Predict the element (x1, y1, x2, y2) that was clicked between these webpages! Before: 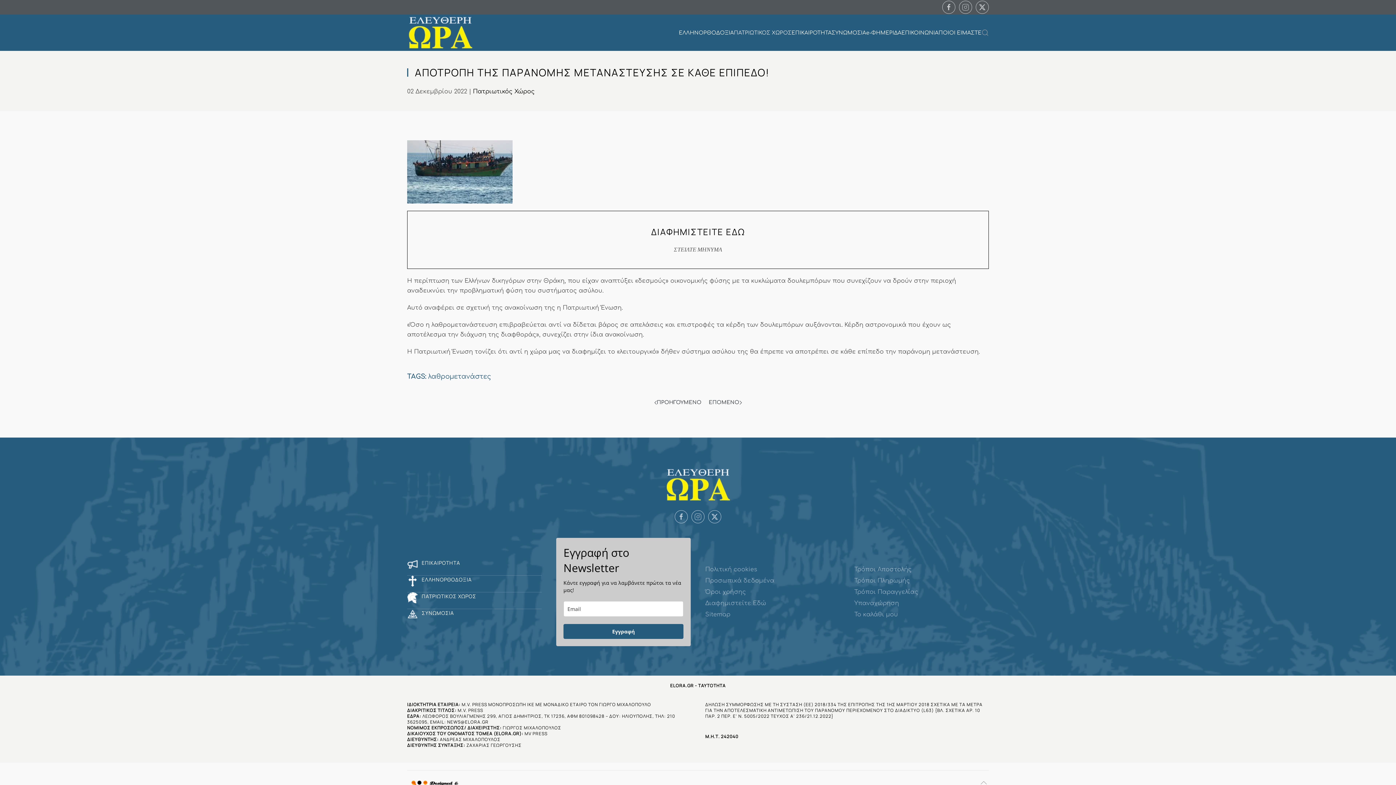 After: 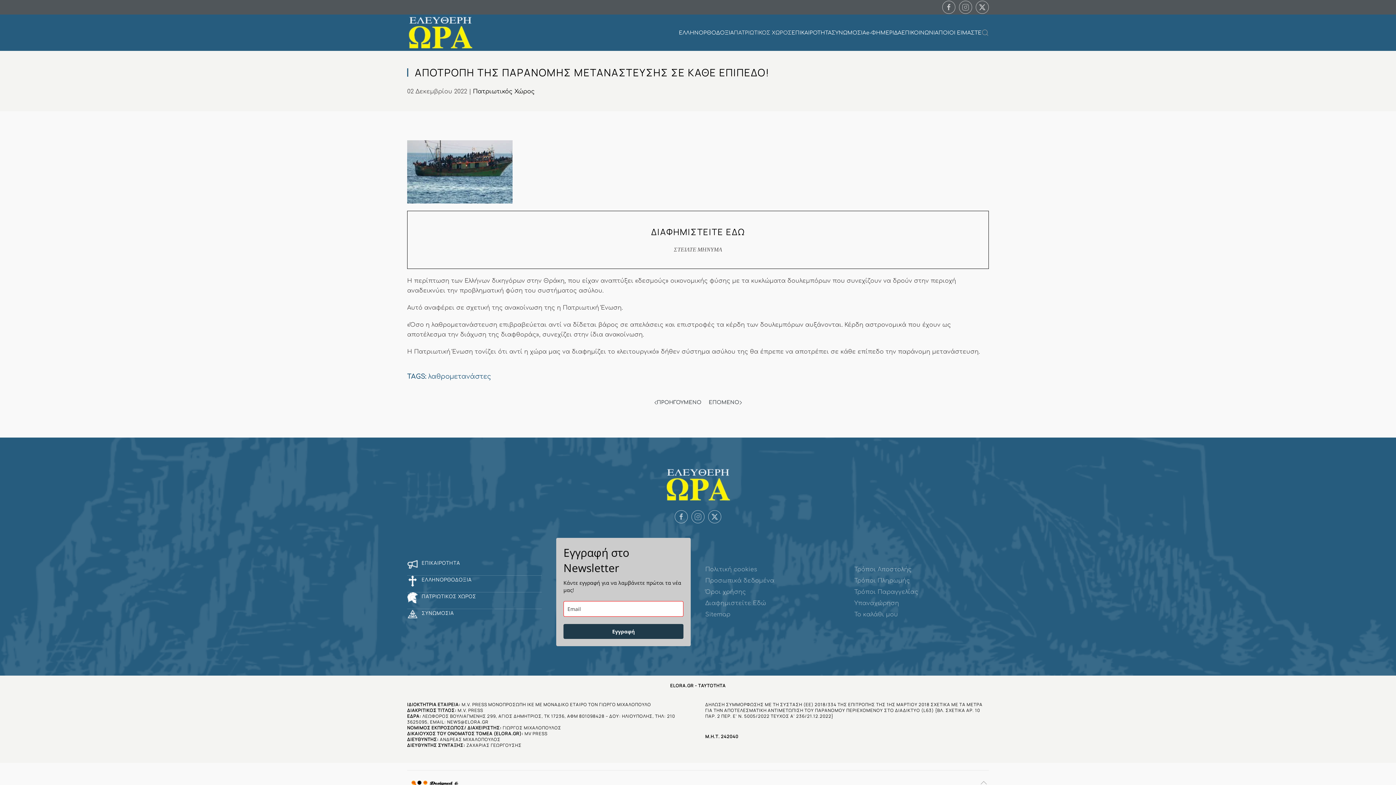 Action: label: Εγγραφή bbox: (563, 624, 683, 639)